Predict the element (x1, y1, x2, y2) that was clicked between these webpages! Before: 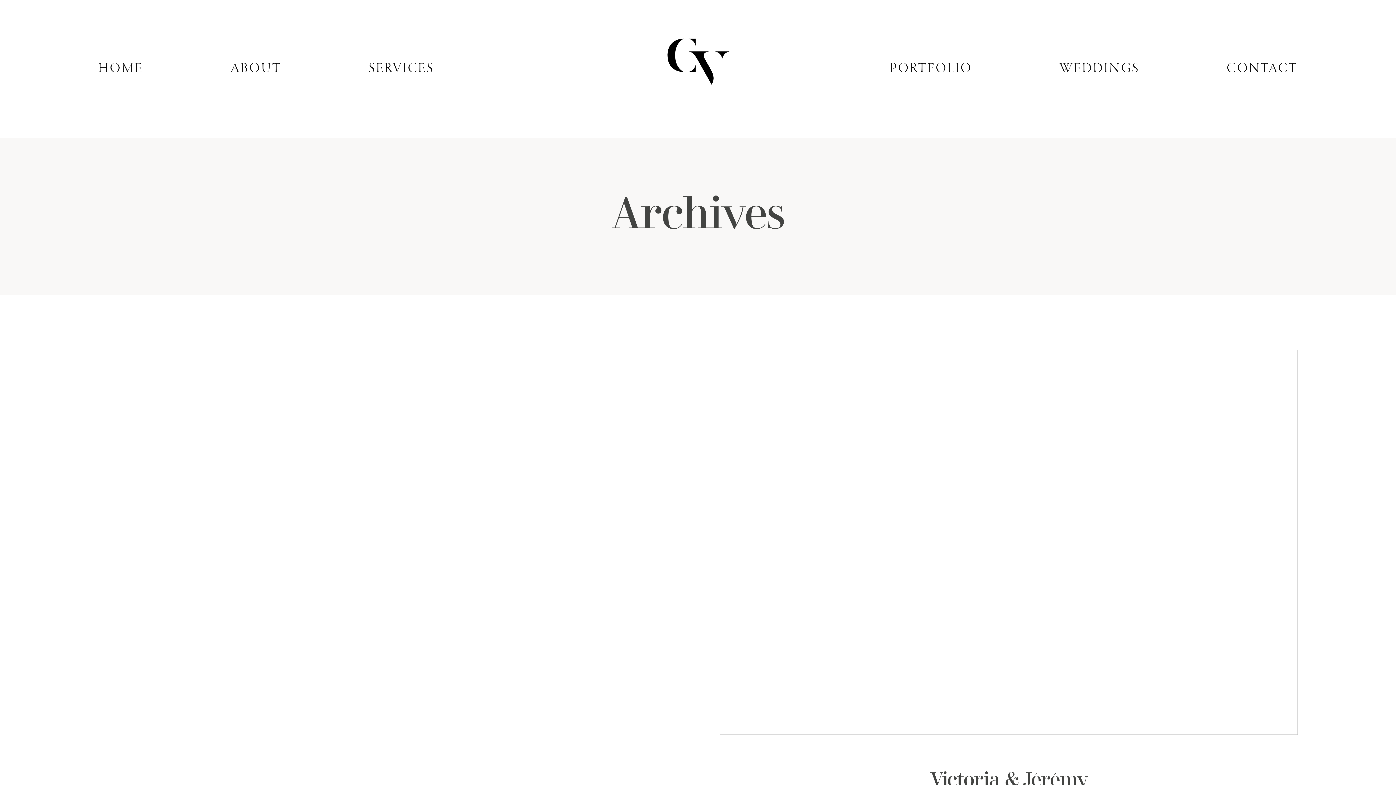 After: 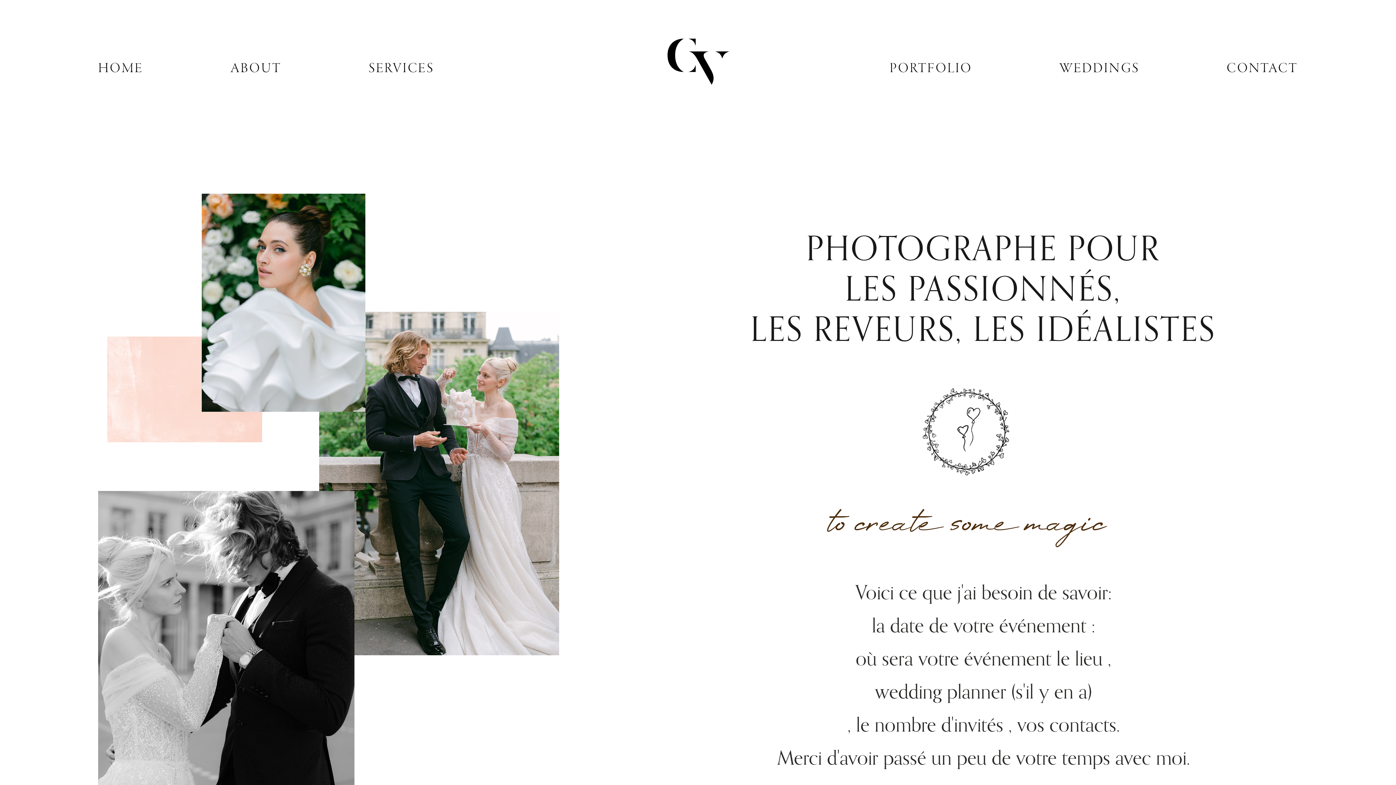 Action: bbox: (1226, 62, 1298, 76) label: CONTACT